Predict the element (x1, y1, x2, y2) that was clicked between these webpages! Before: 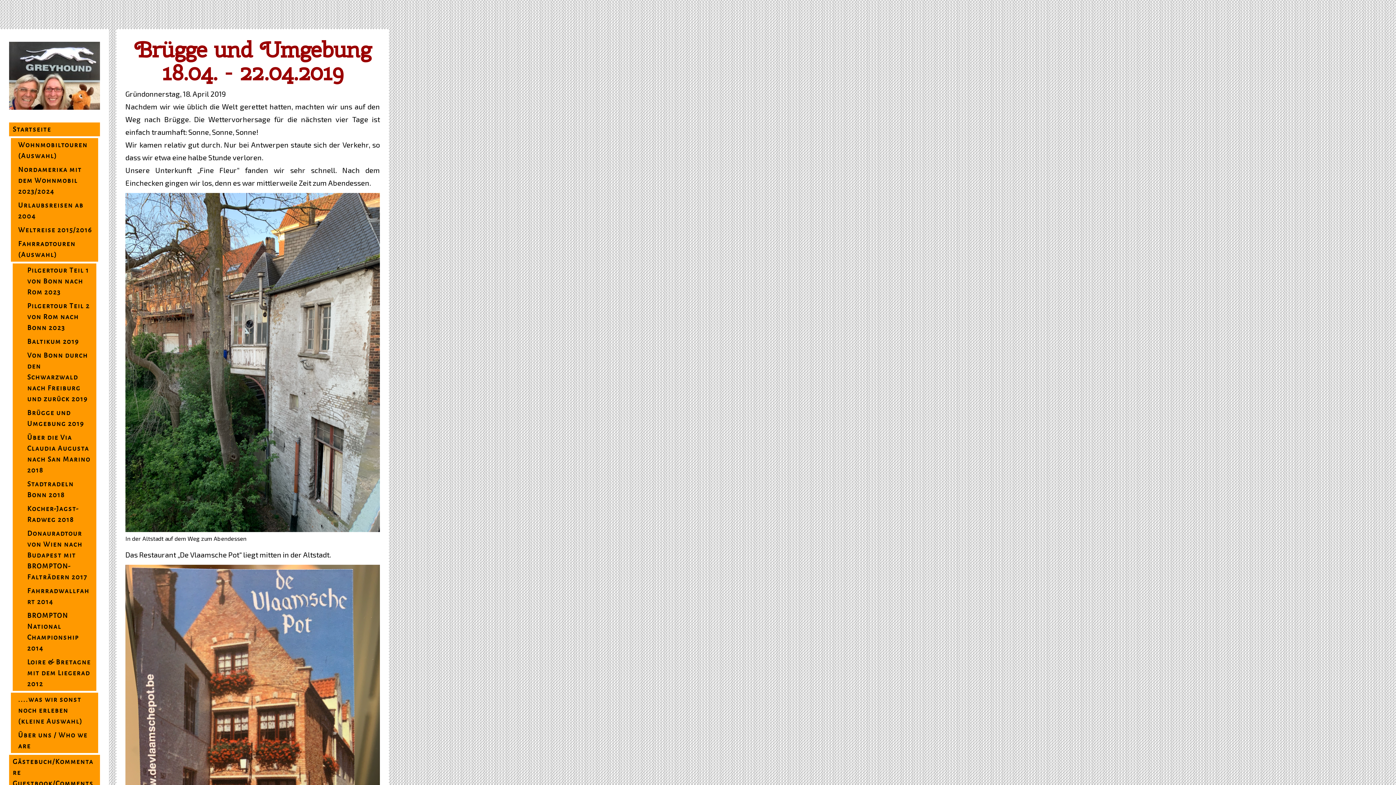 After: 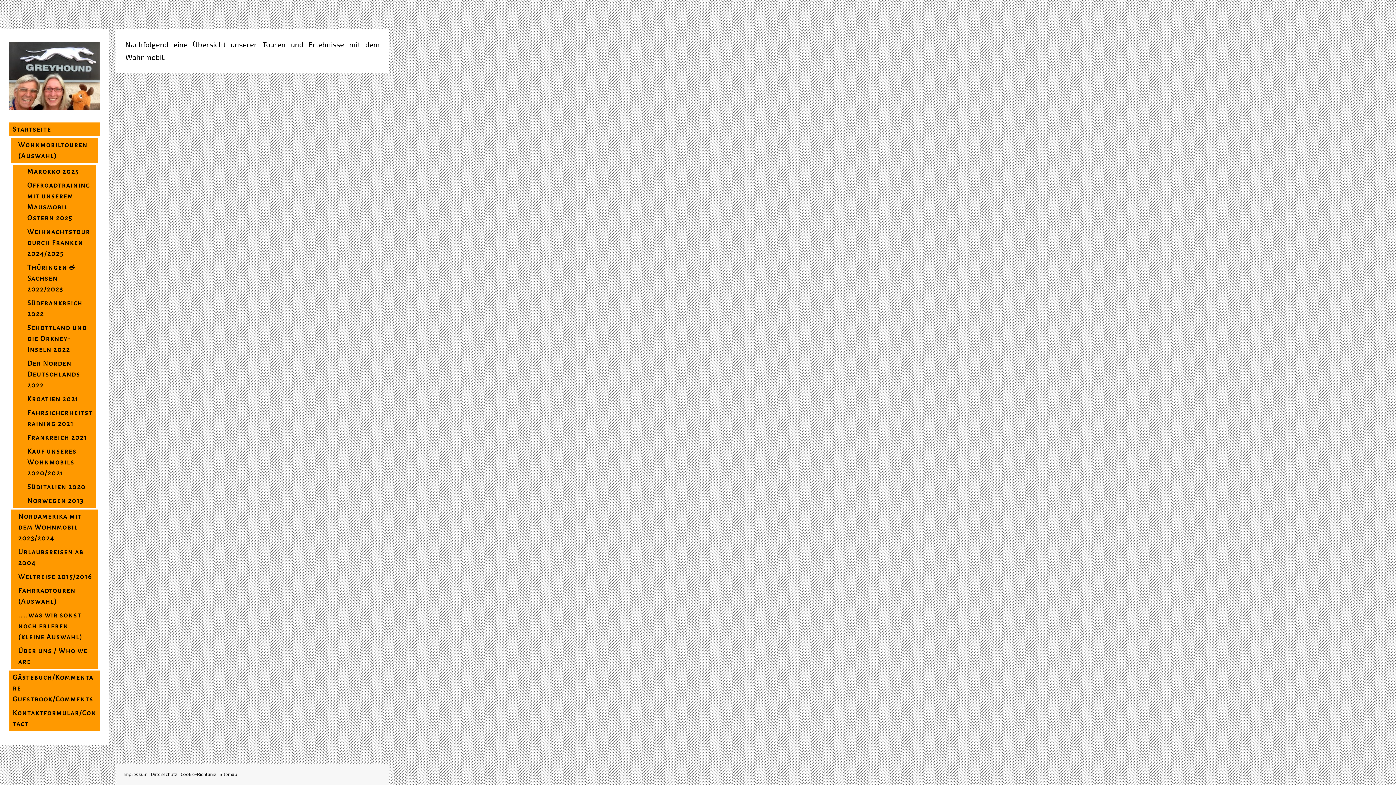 Action: bbox: (10, 138, 98, 163) label: Wohnmobiltouren (Auswahl)